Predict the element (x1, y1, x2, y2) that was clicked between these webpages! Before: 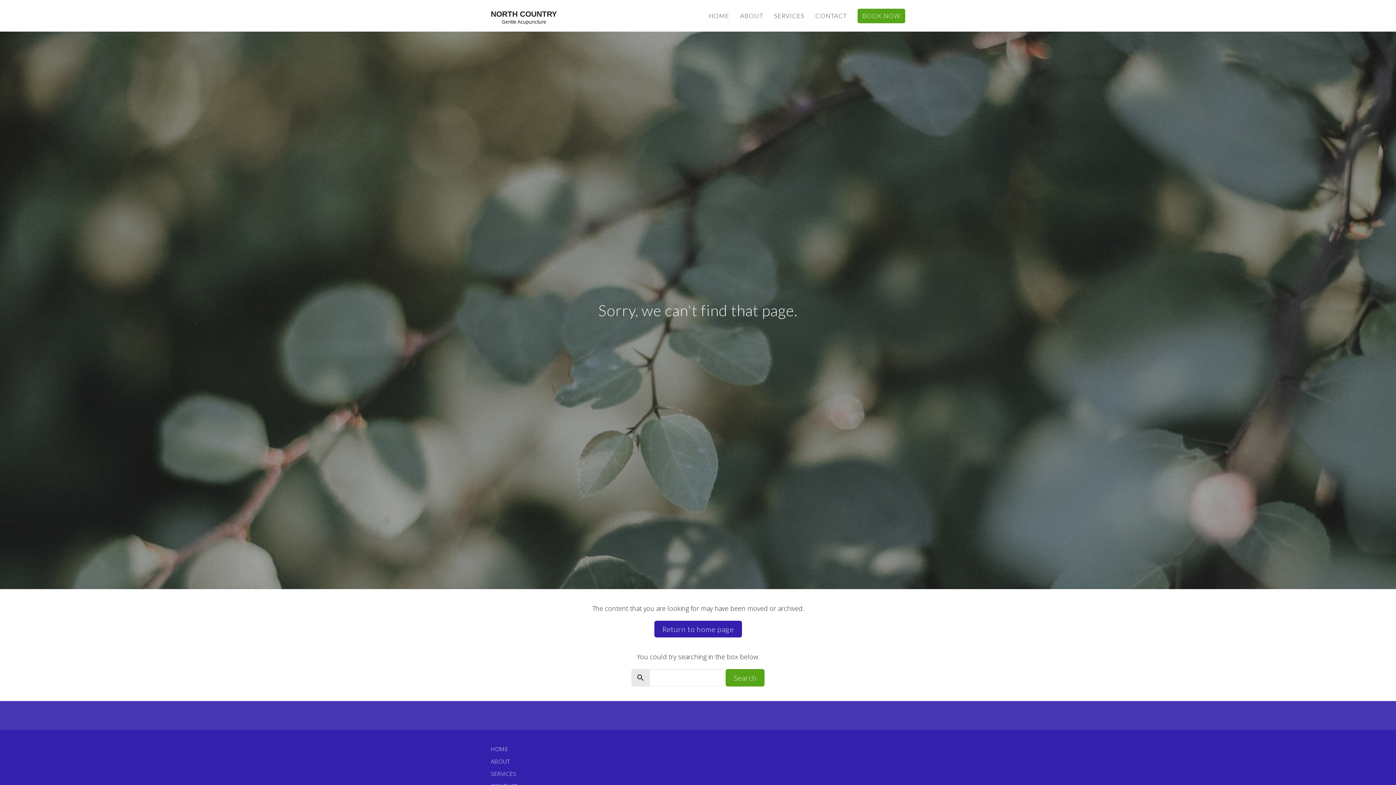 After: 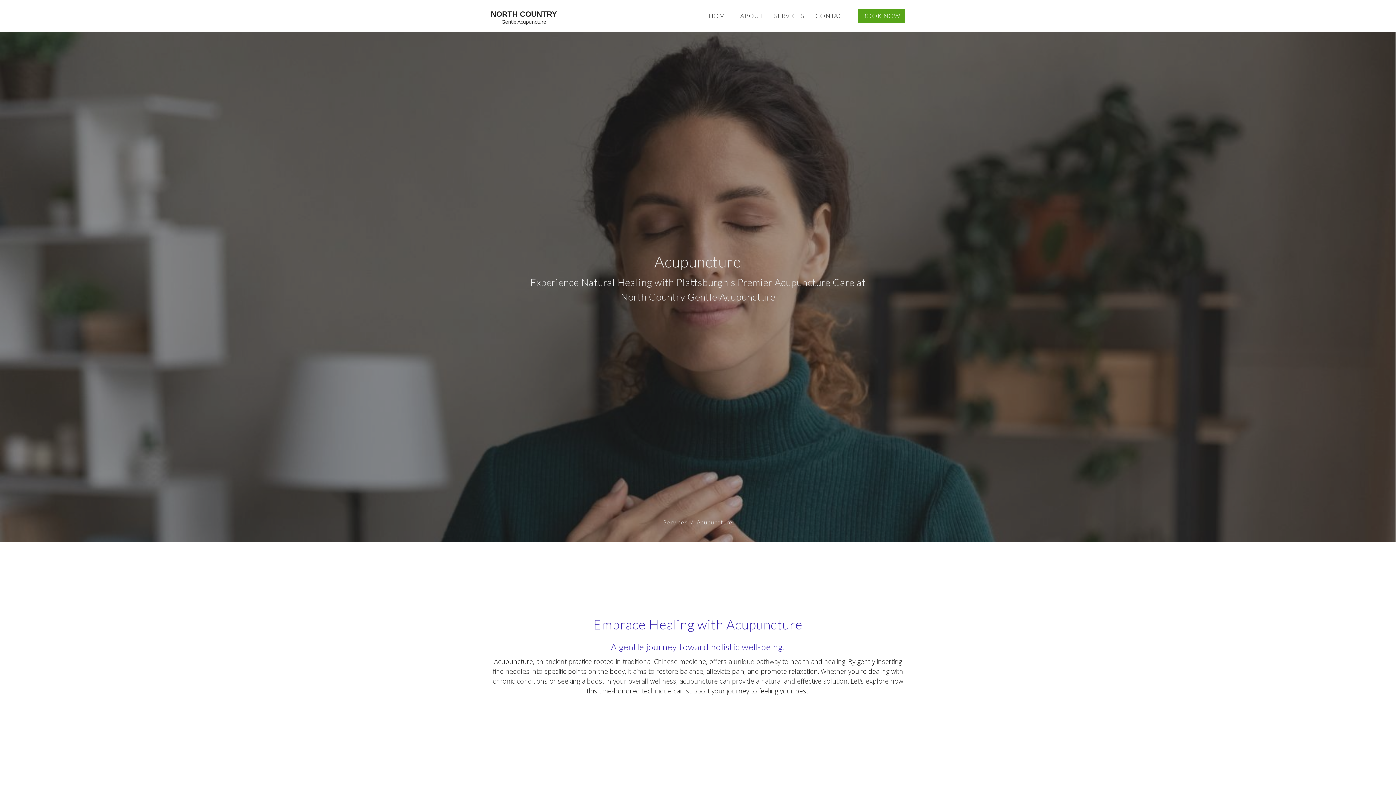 Action: bbox: (774, 9, 804, 22) label: SERVICES